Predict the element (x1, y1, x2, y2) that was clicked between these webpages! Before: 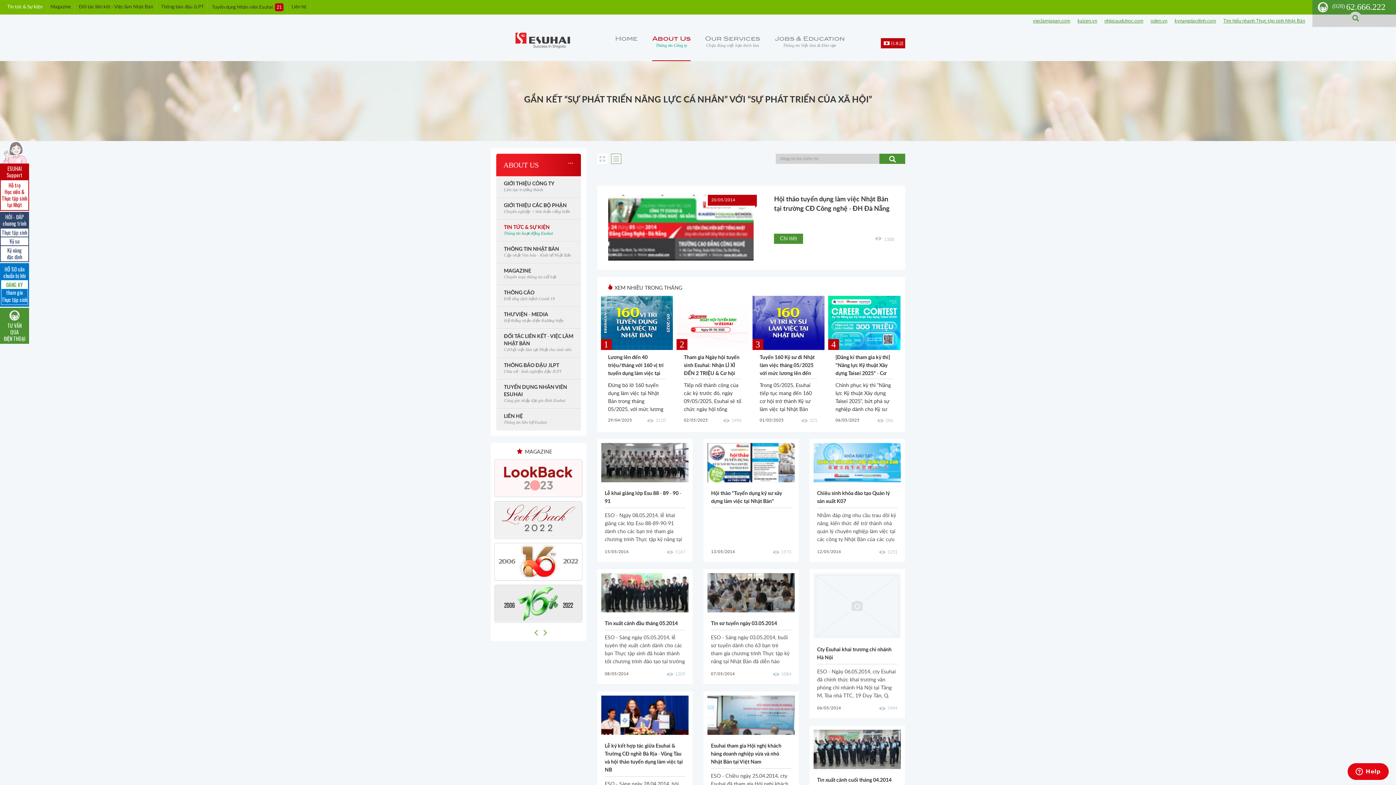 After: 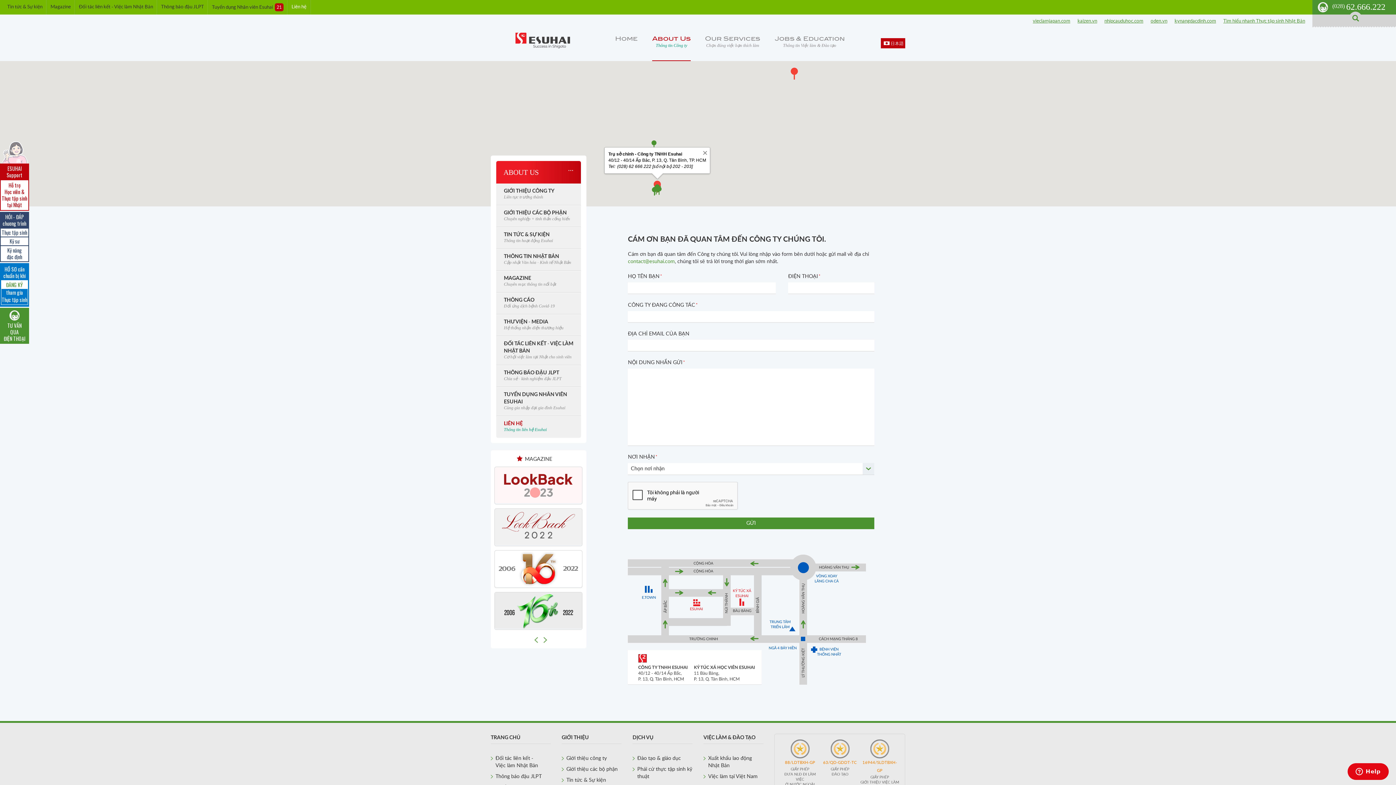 Action: bbox: (287, 0, 310, 14) label: Liên hệ